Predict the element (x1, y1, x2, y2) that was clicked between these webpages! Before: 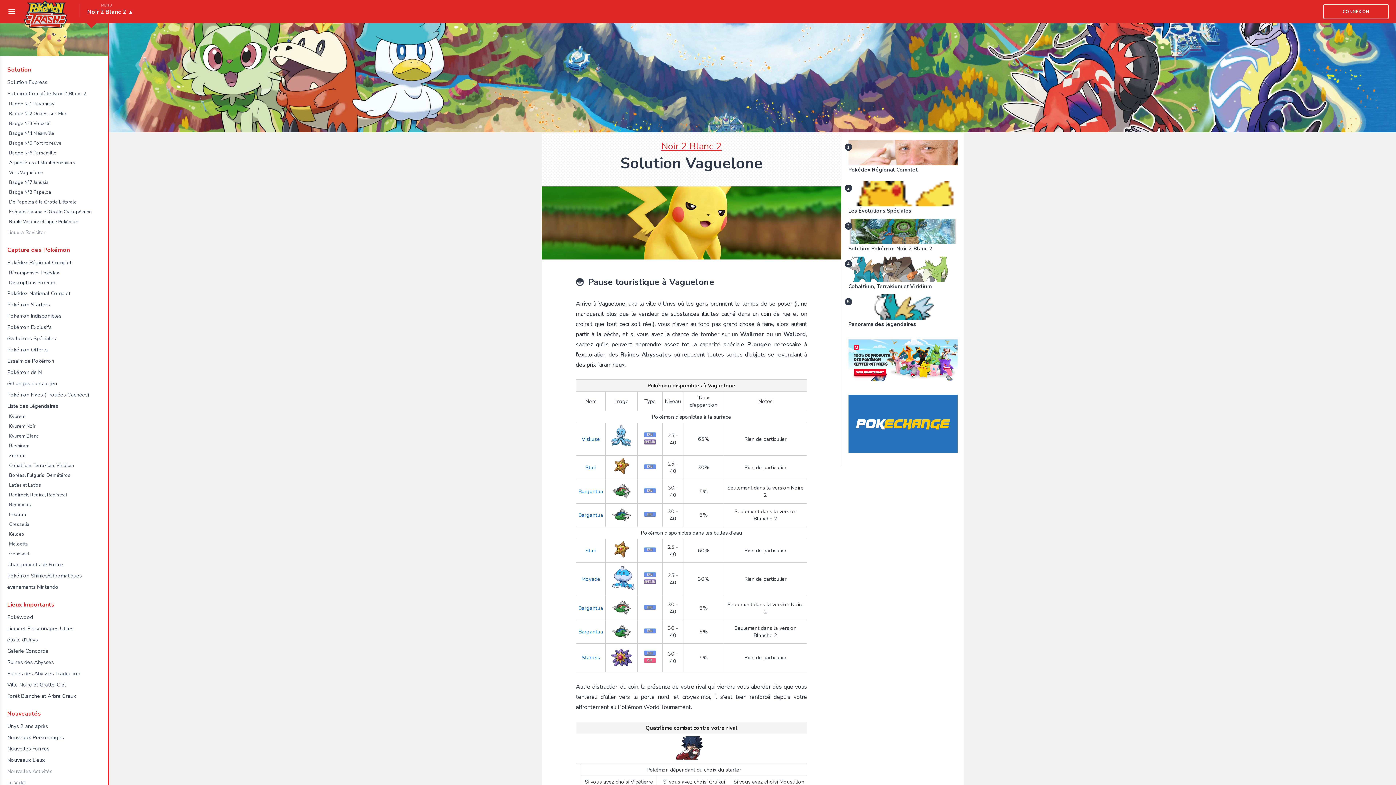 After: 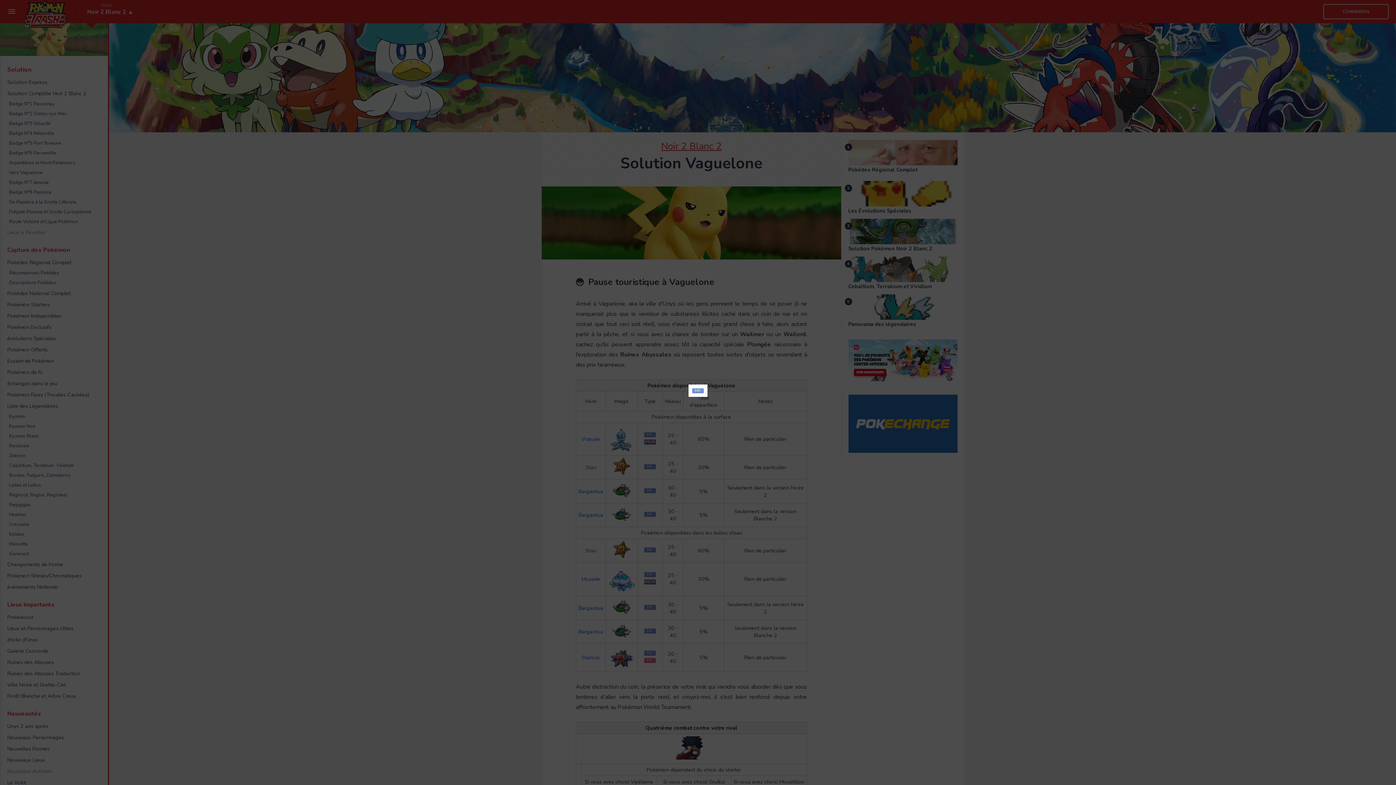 Action: bbox: (644, 650, 656, 657)